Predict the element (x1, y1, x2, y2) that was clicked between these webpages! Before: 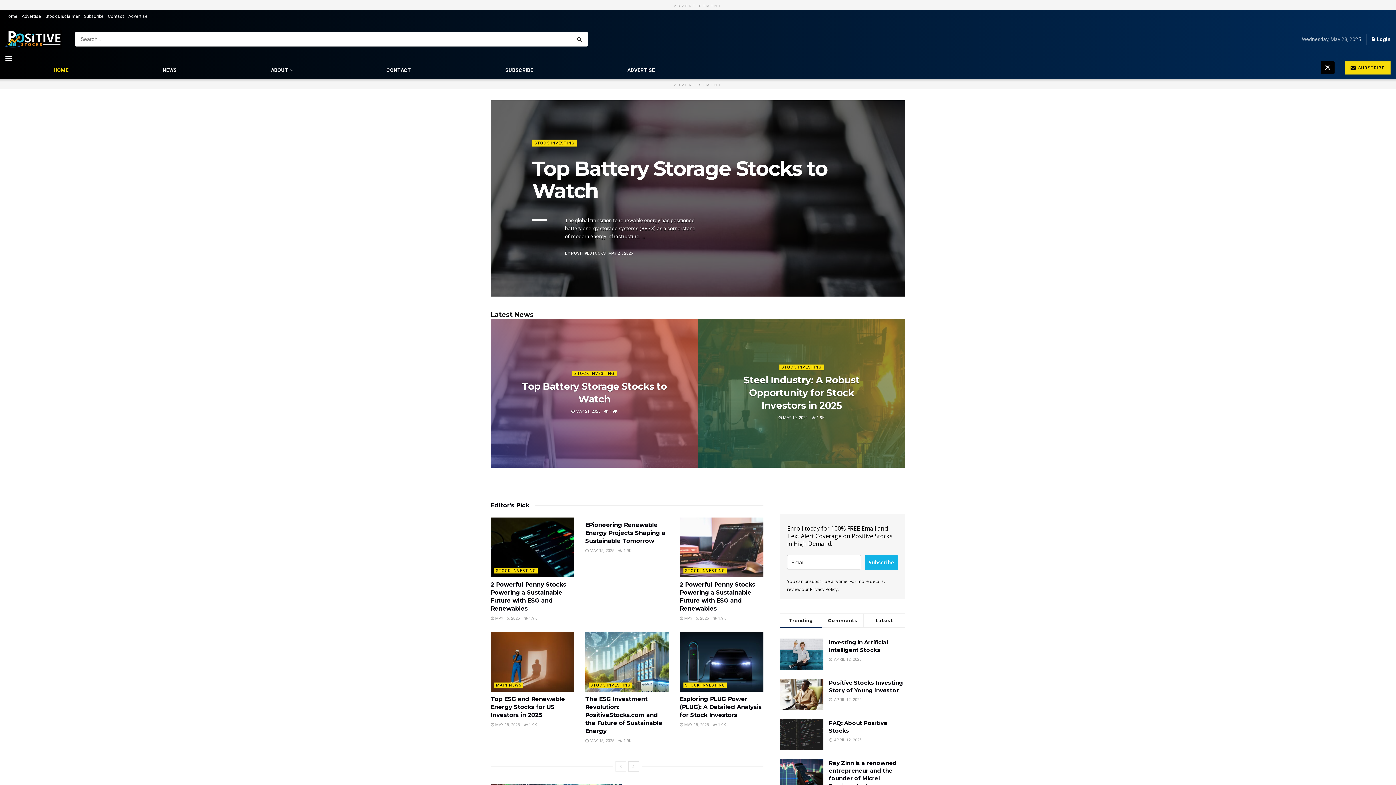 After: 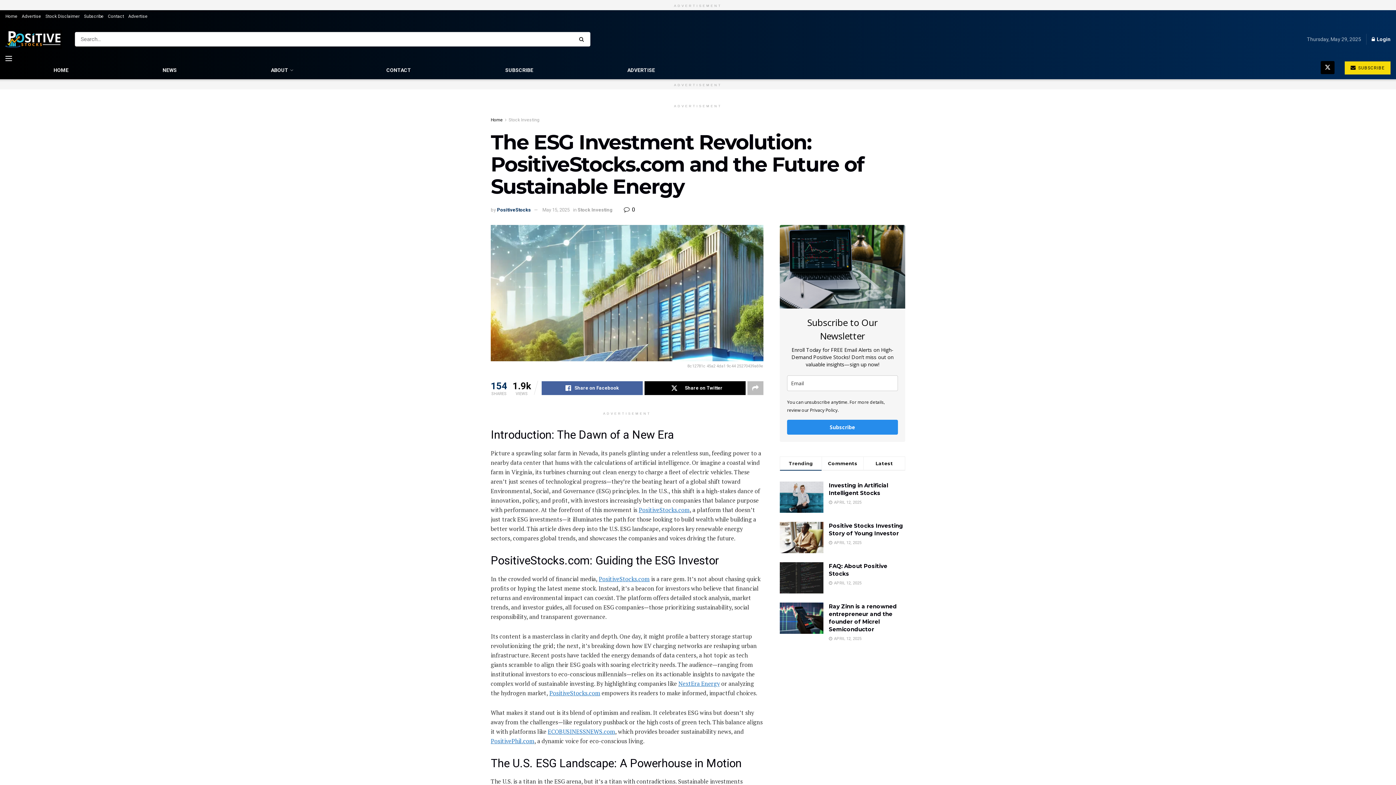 Action: label:  1.9K bbox: (618, 738, 631, 743)